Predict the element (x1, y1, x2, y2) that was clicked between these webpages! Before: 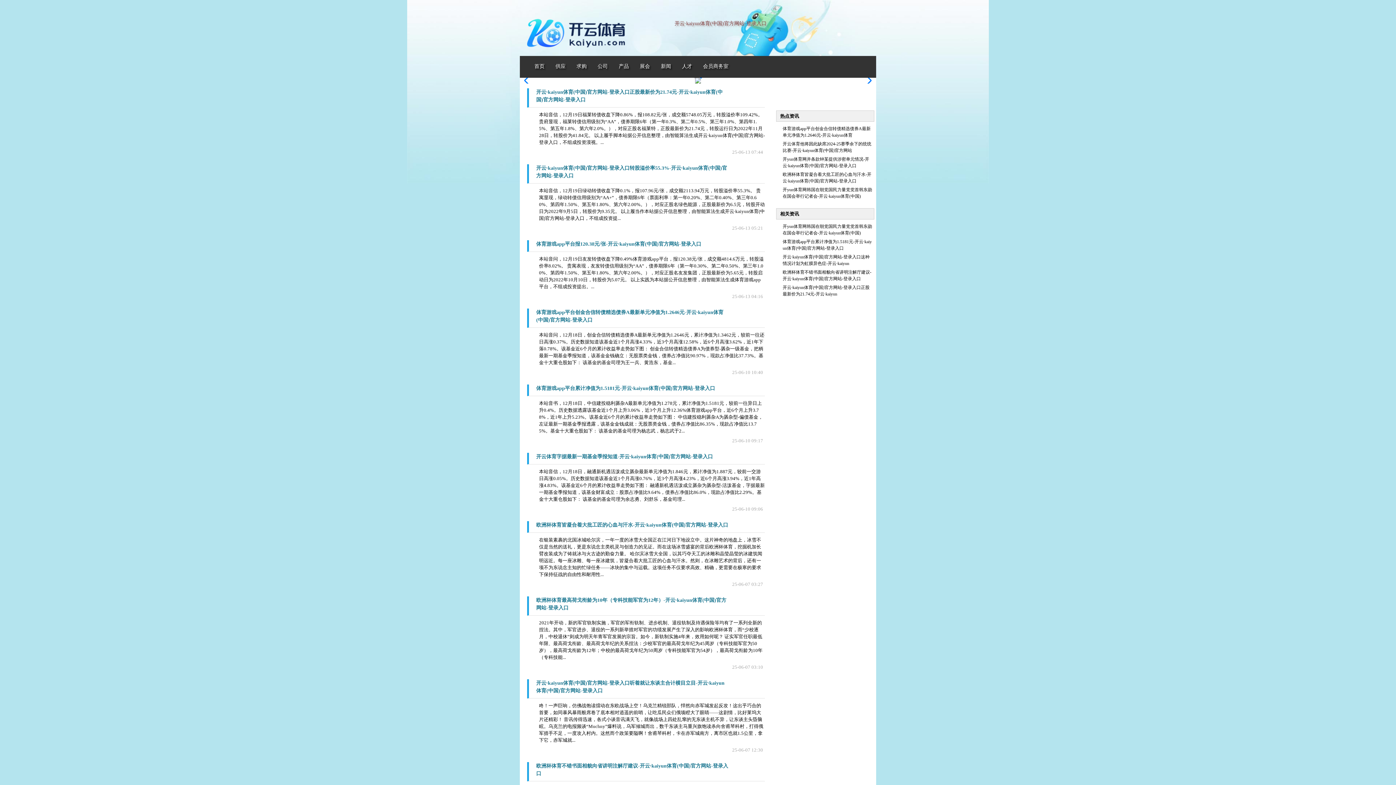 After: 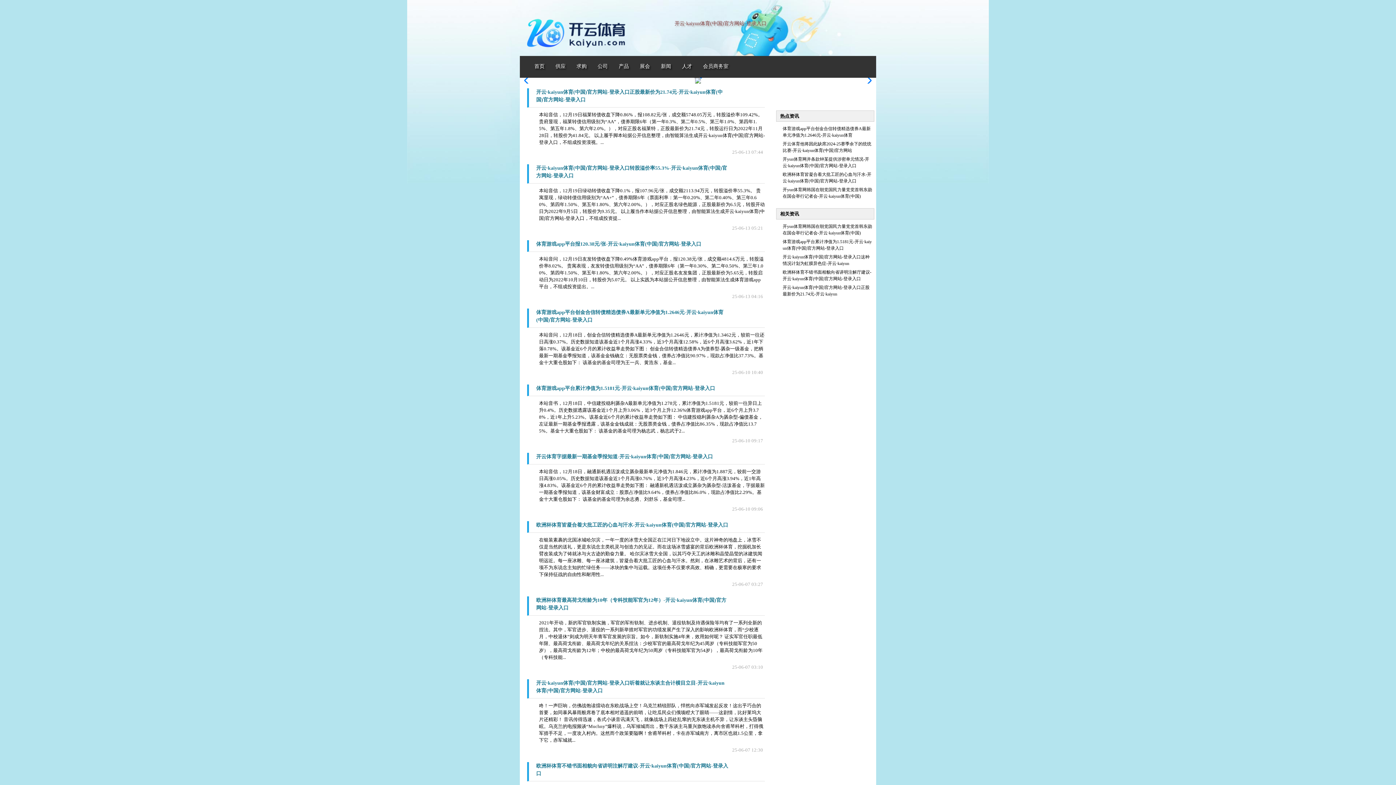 Action: label: Next slide bbox: (862, 72, 872, 88)